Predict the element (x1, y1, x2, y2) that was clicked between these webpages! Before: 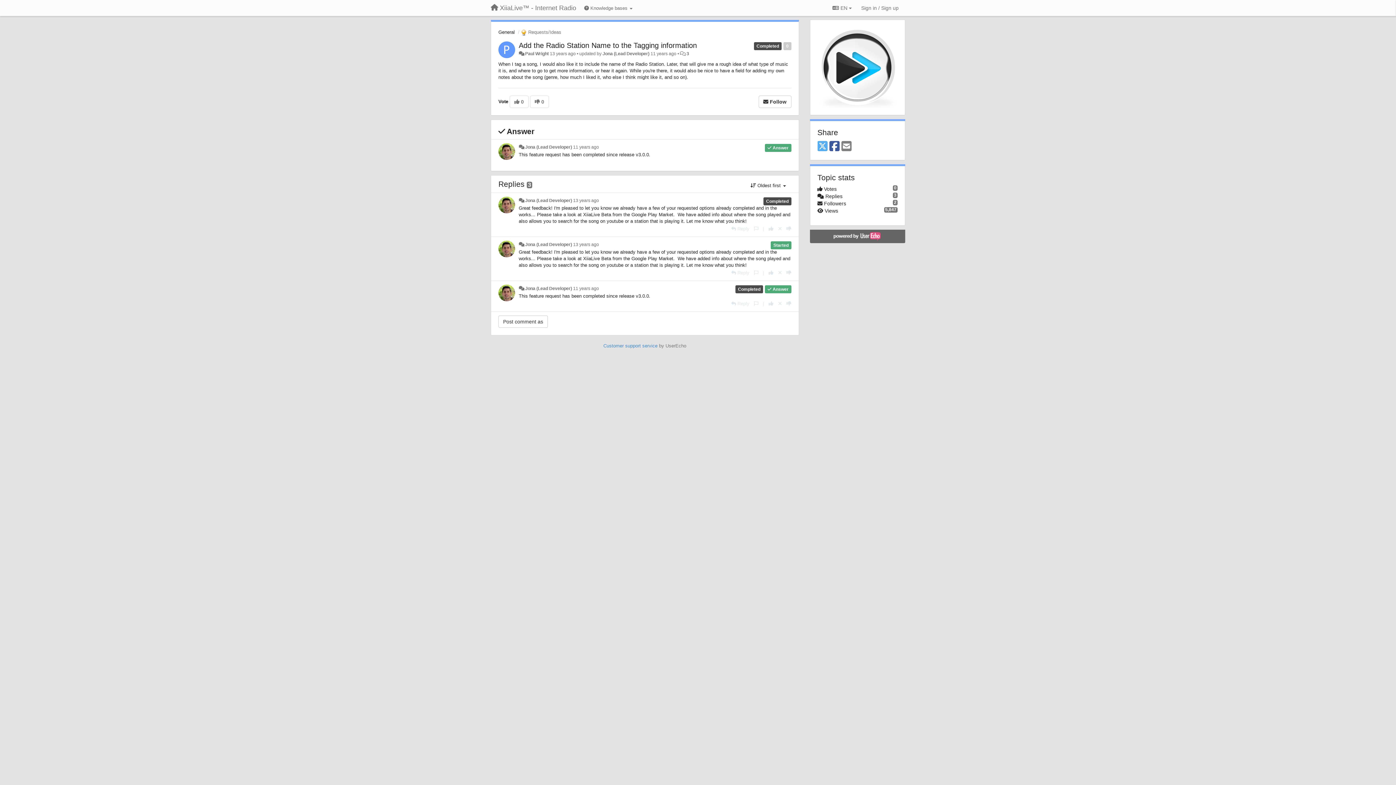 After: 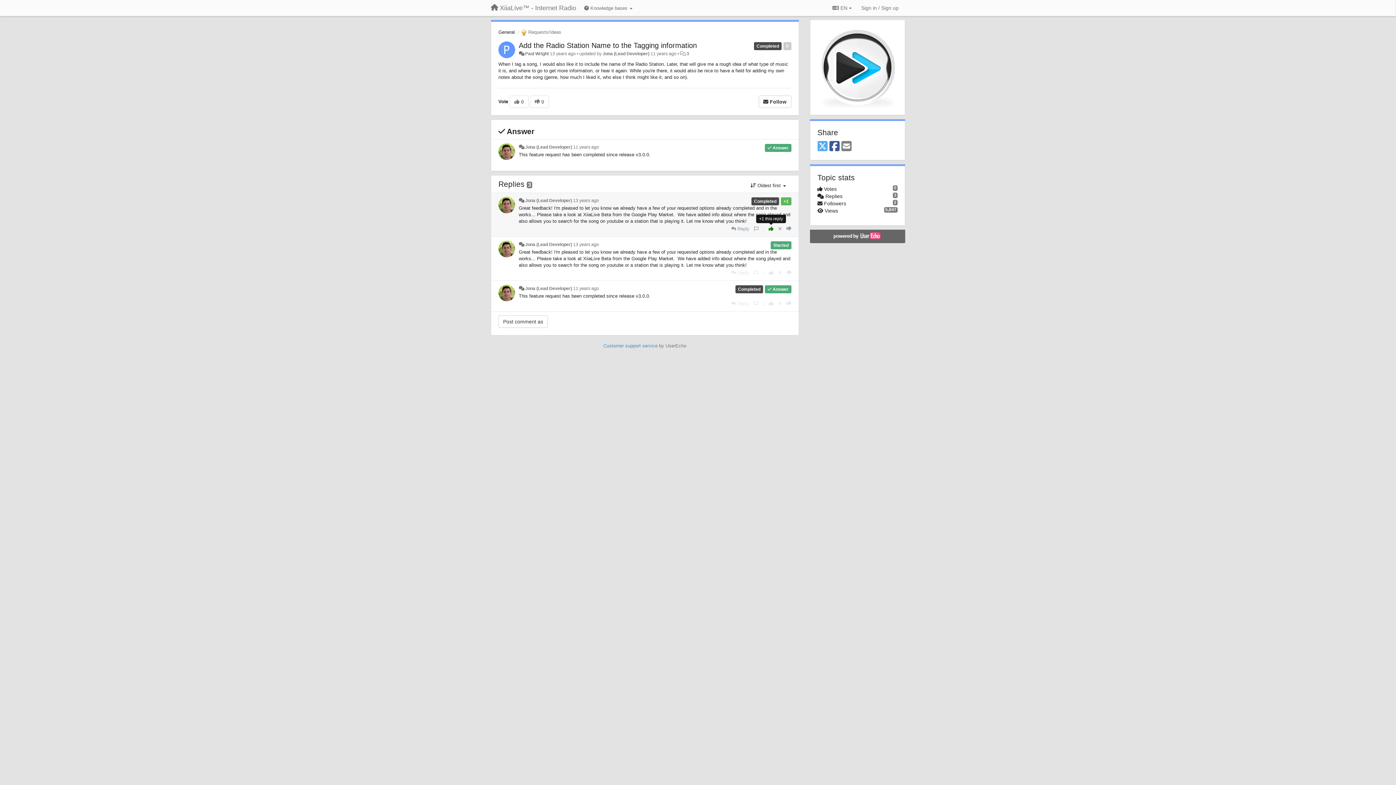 Action: label: +1 this reply bbox: (768, 226, 773, 231)